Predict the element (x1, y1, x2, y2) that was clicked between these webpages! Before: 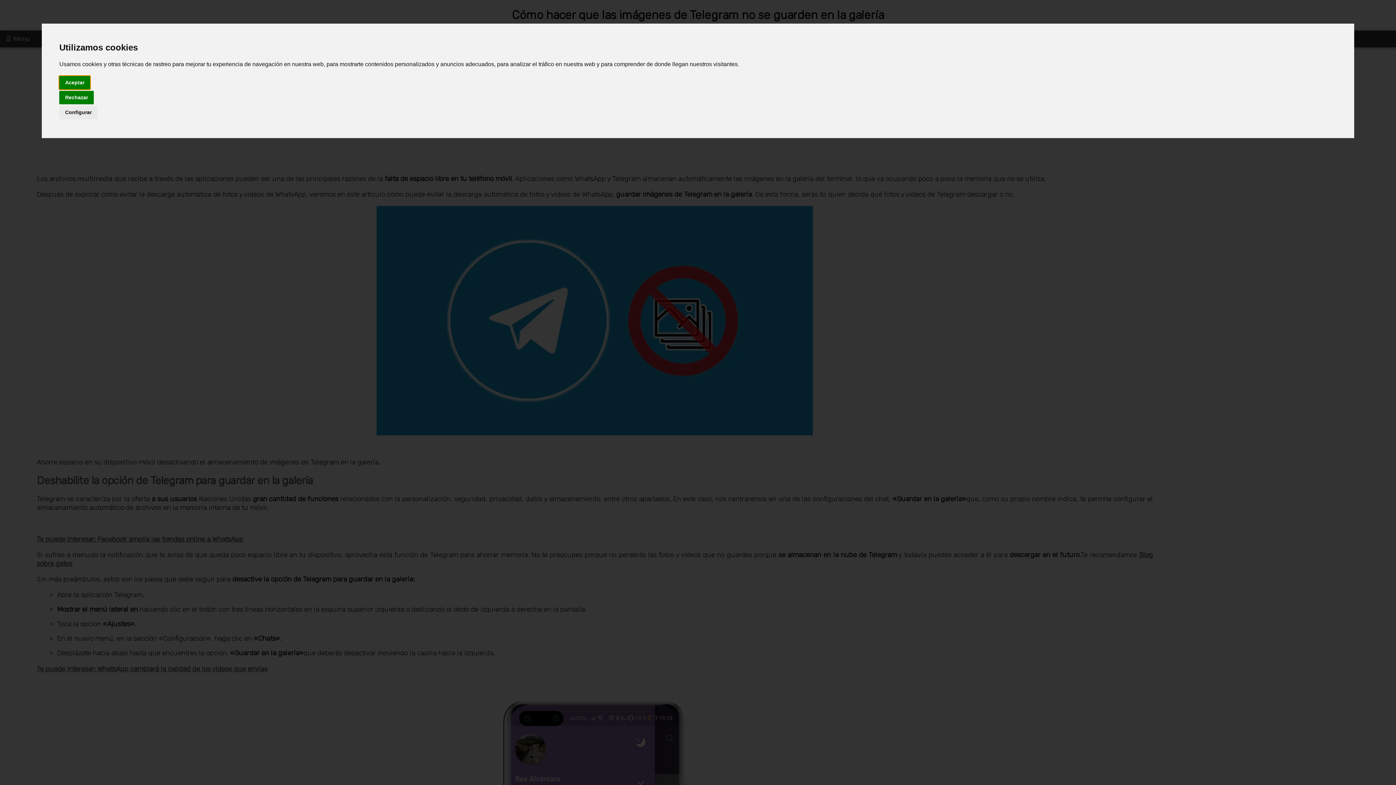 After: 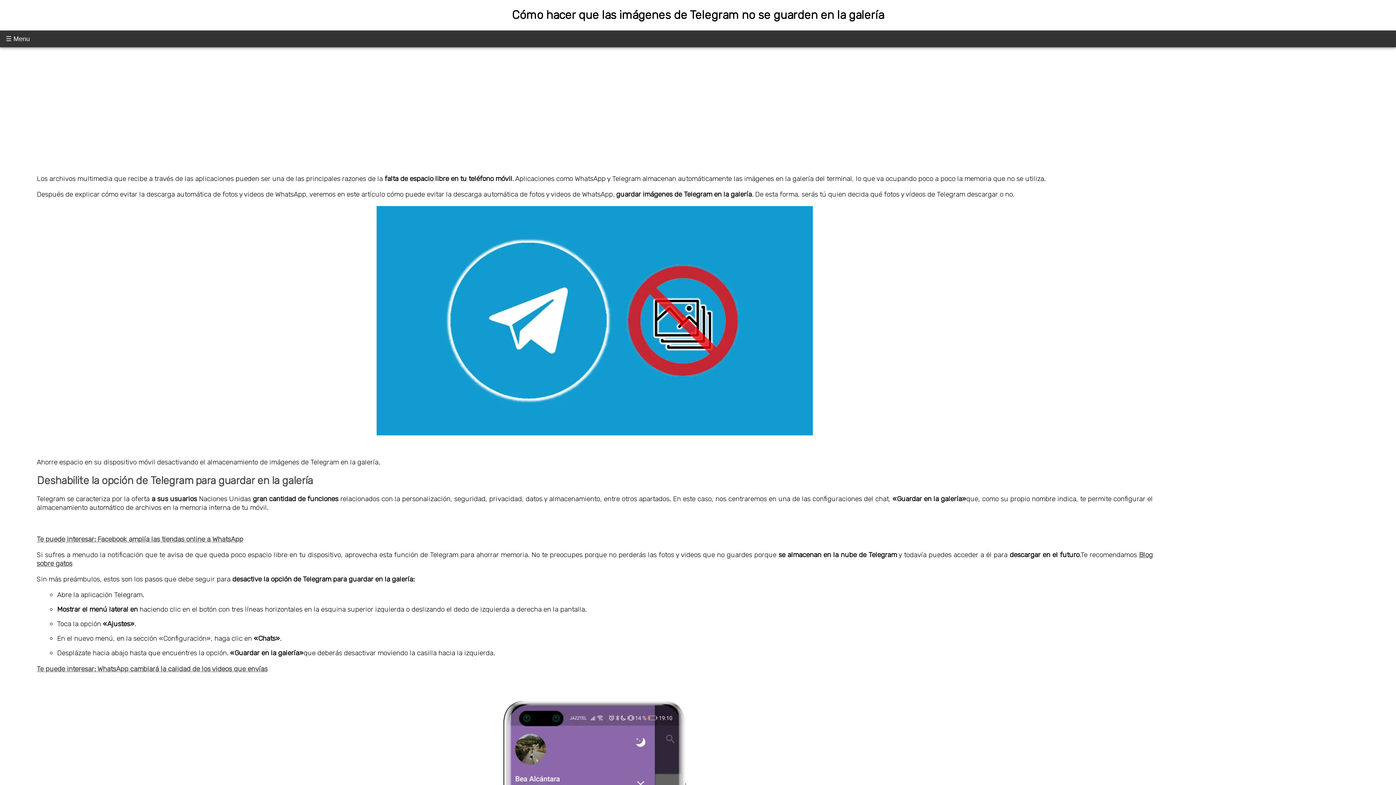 Action: label: Aceptar bbox: (59, 75, 90, 89)